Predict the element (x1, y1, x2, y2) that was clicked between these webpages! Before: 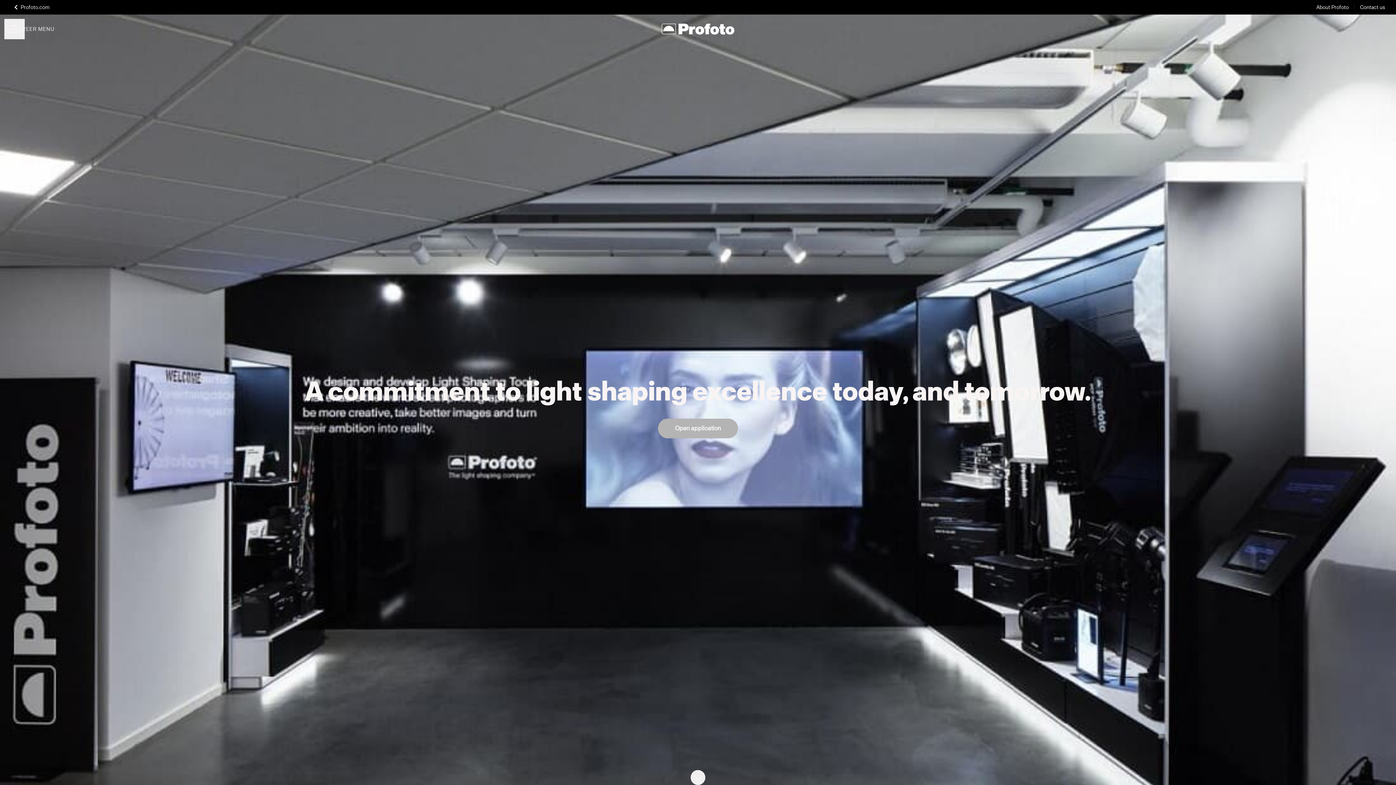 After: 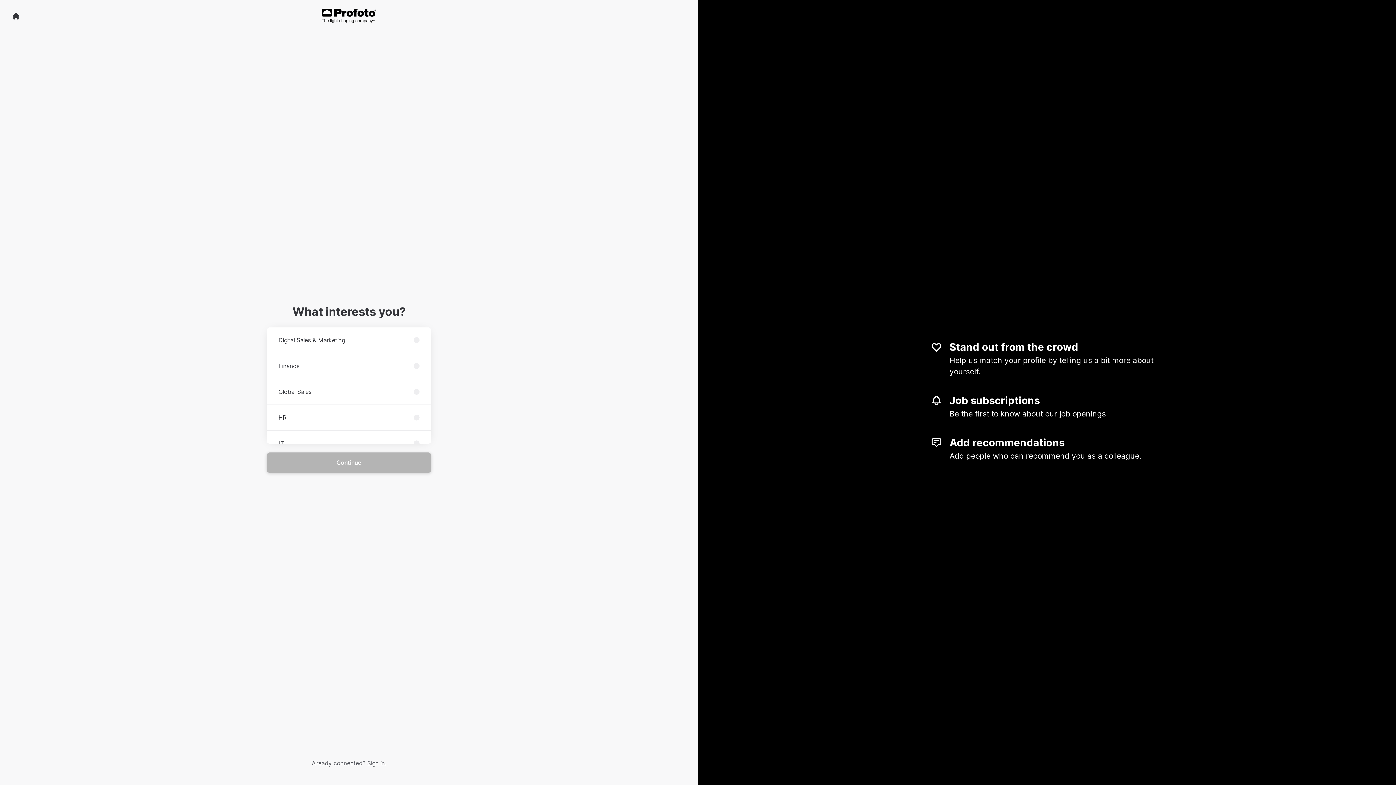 Action: label: Open application bbox: (658, 418, 738, 438)